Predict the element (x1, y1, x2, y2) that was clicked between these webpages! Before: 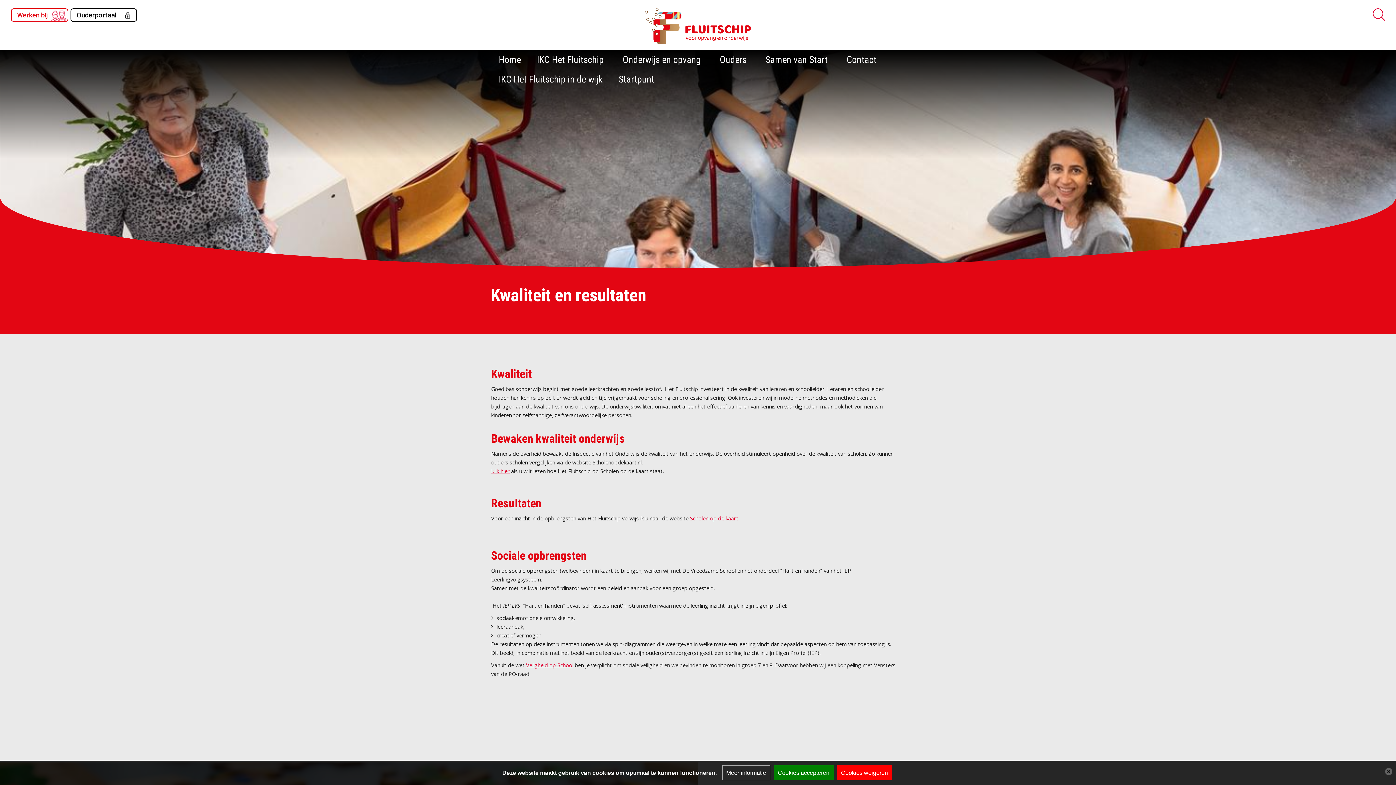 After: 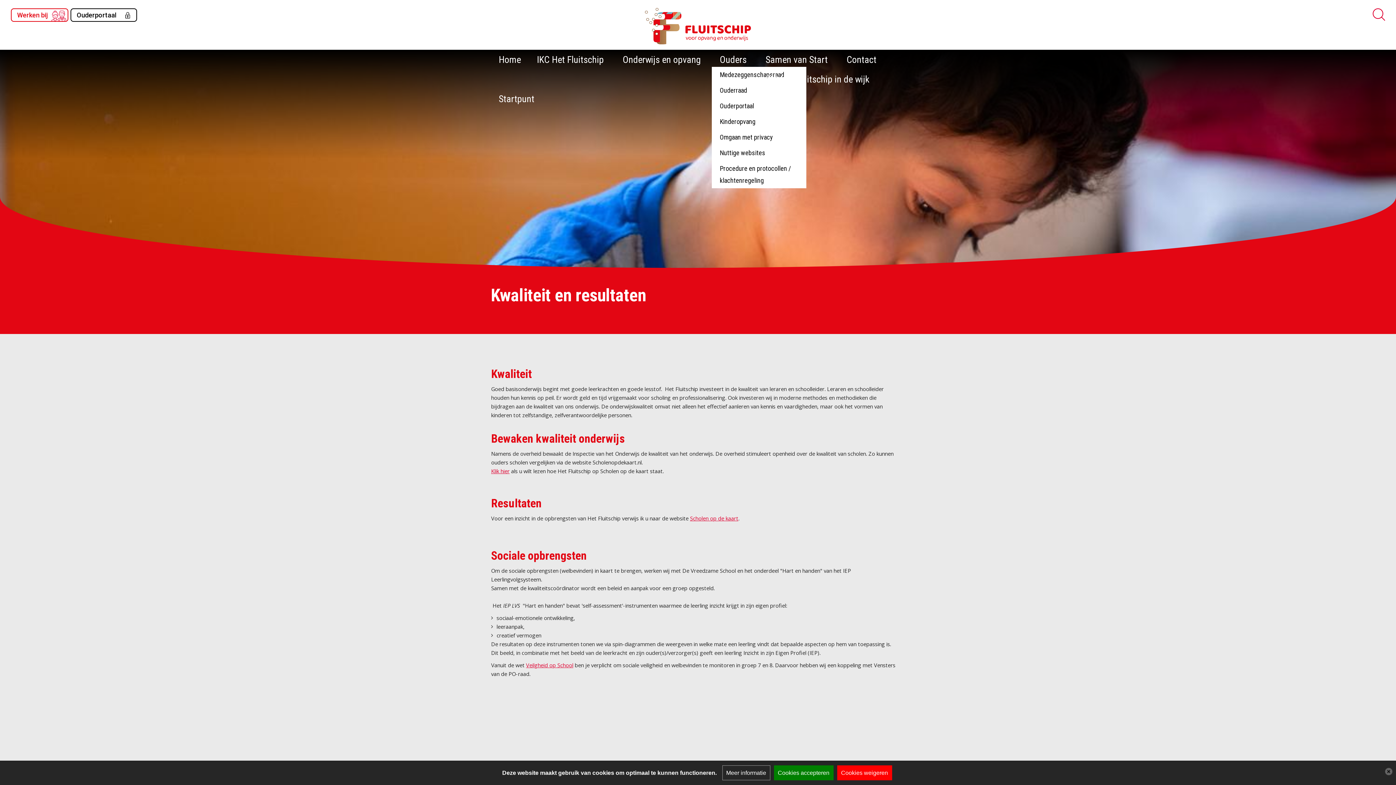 Action: bbox: (719, 52, 750, 66) label: Ouders